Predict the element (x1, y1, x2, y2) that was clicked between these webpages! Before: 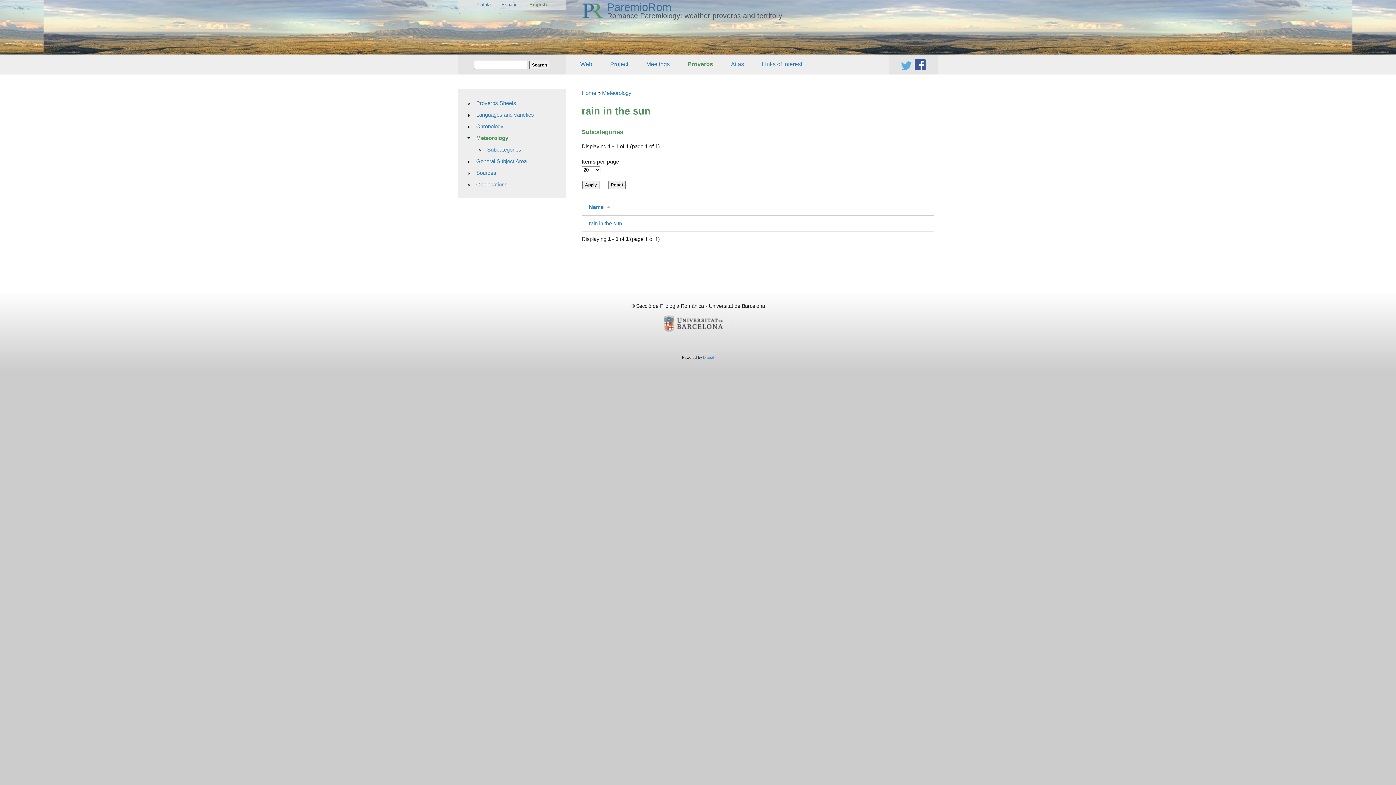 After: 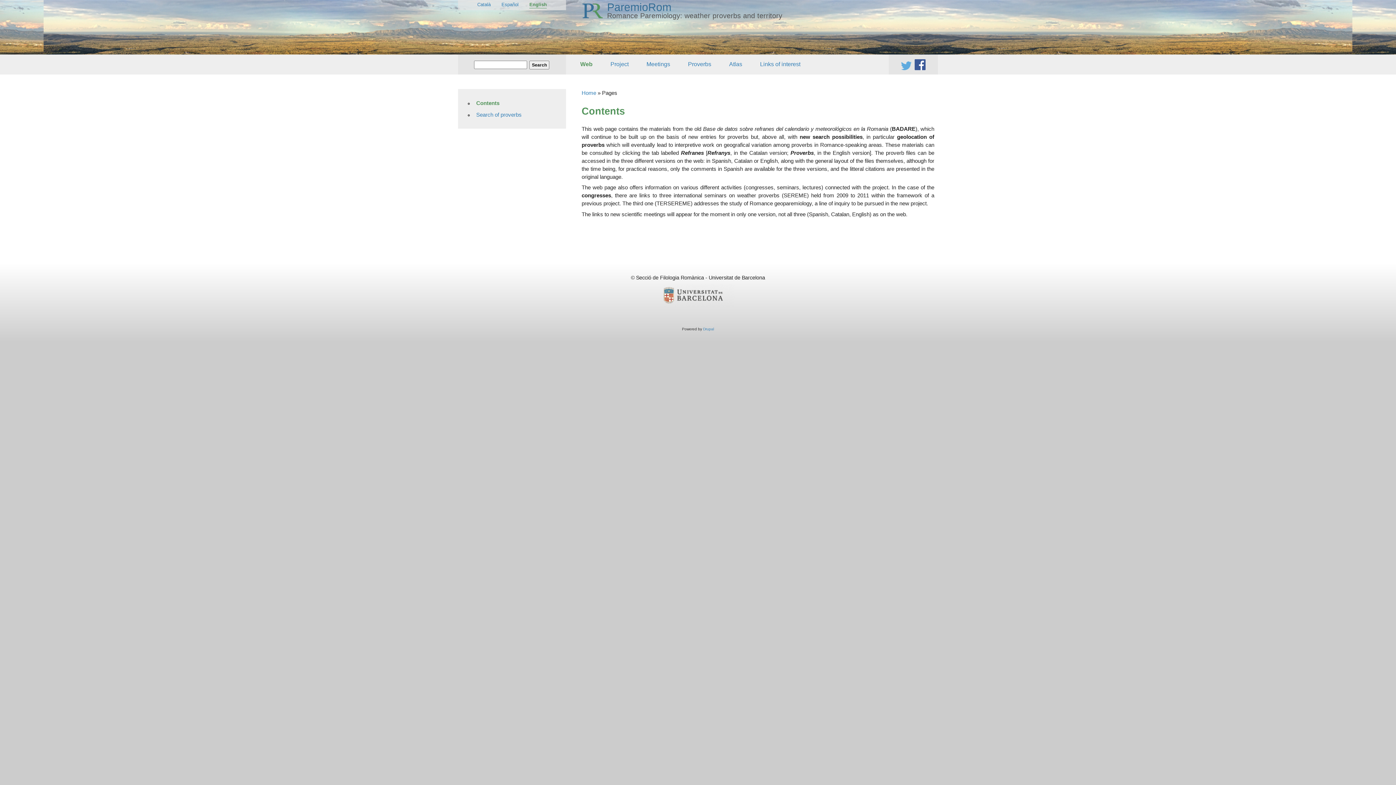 Action: label: Web bbox: (576, 58, 596, 70)